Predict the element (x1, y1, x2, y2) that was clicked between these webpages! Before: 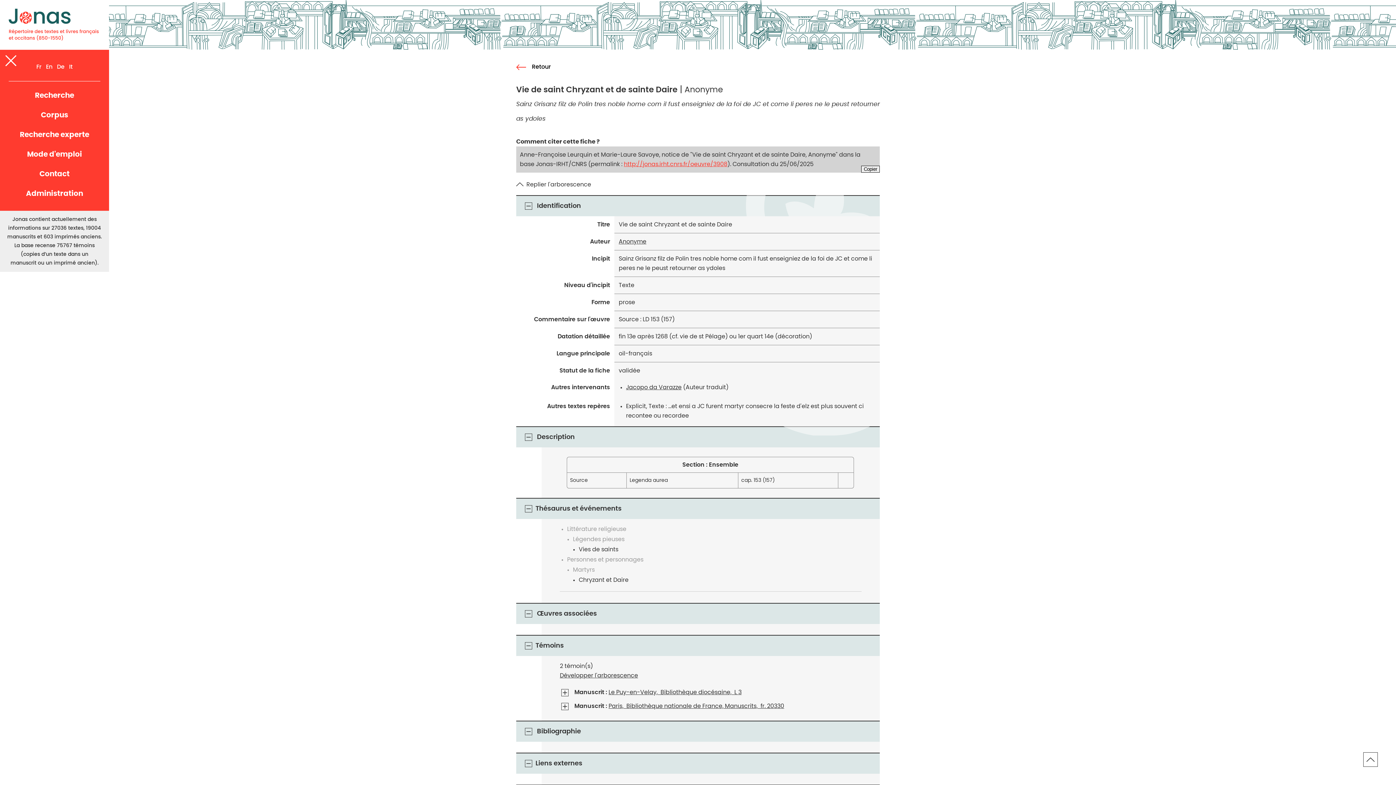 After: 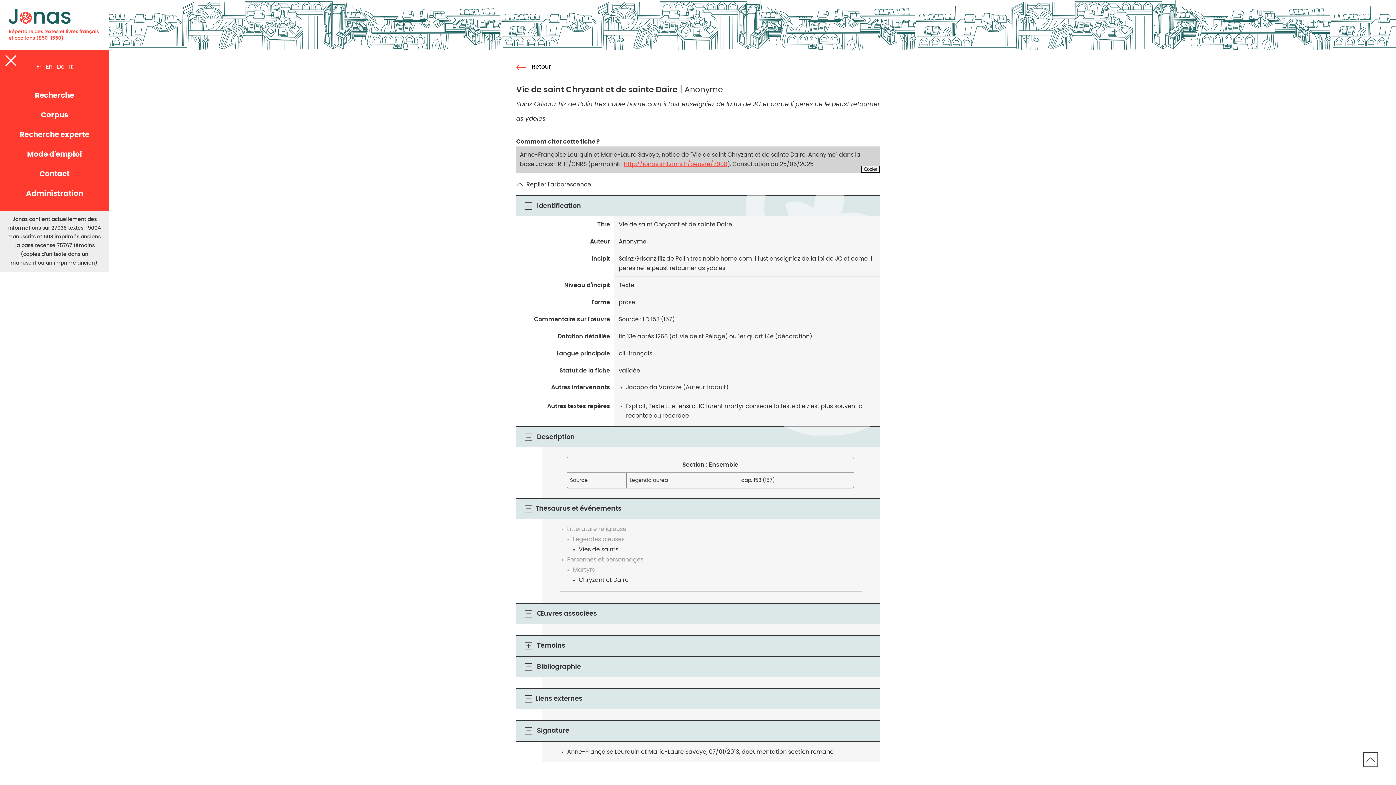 Action: bbox: (523, 641, 533, 651)